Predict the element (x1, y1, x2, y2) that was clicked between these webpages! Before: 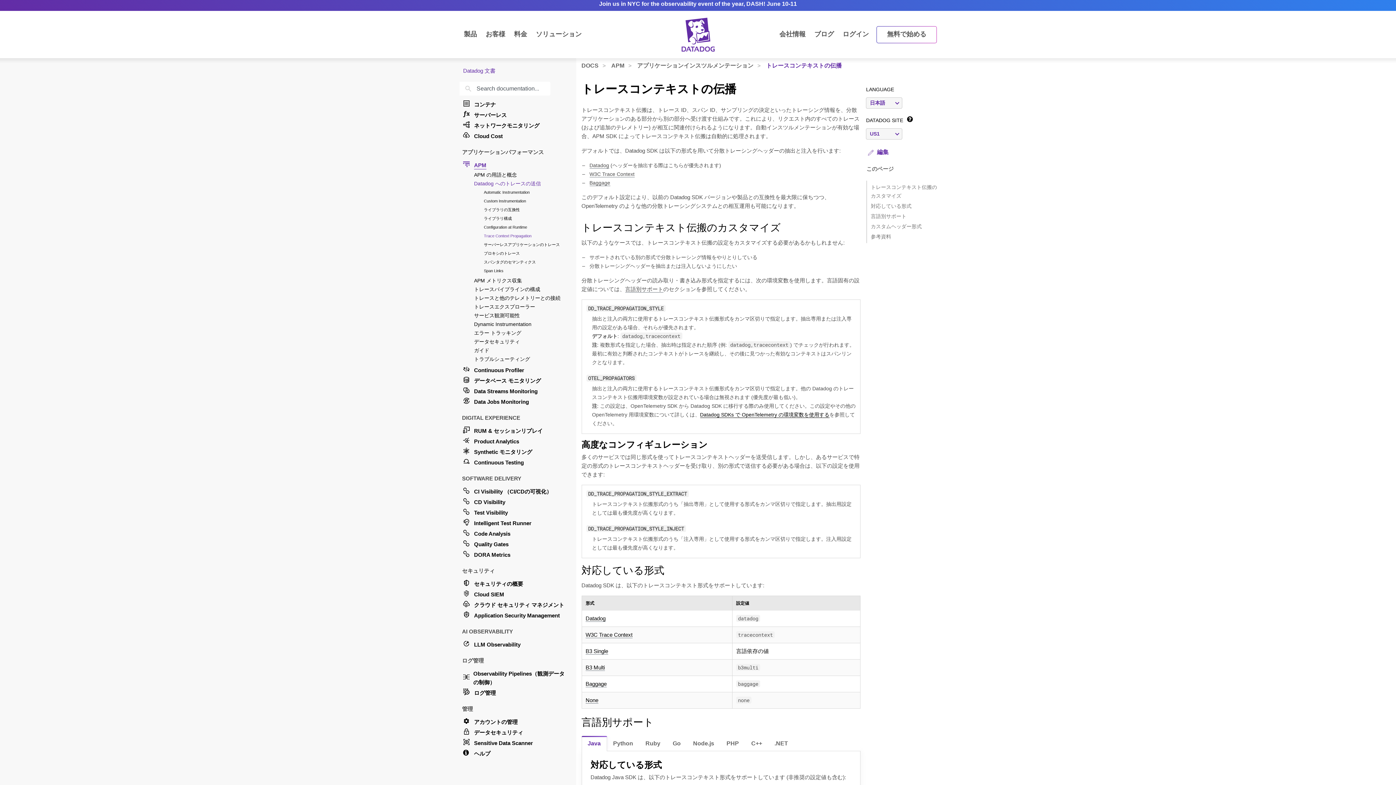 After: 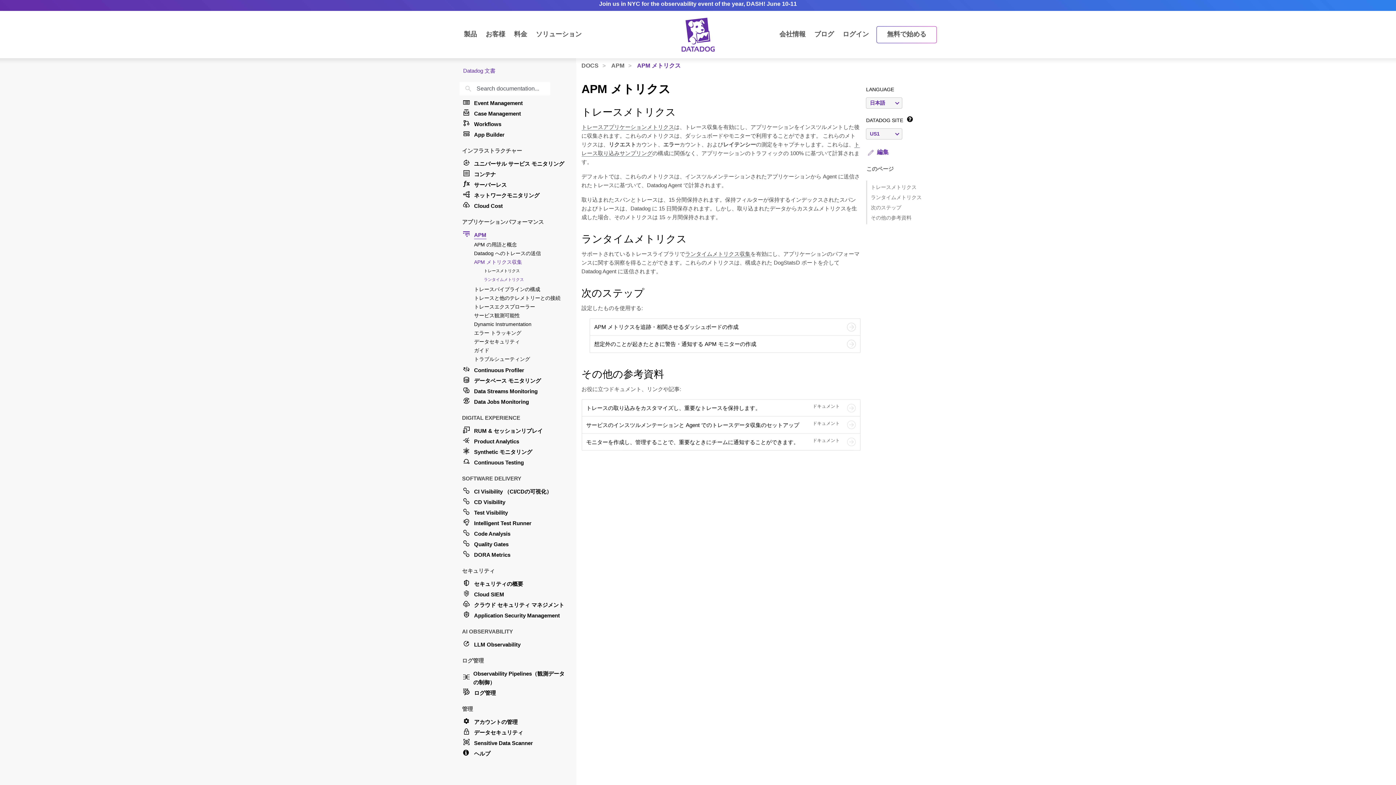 Action: label: APM メトリクス収集 bbox: (473, 276, 567, 285)